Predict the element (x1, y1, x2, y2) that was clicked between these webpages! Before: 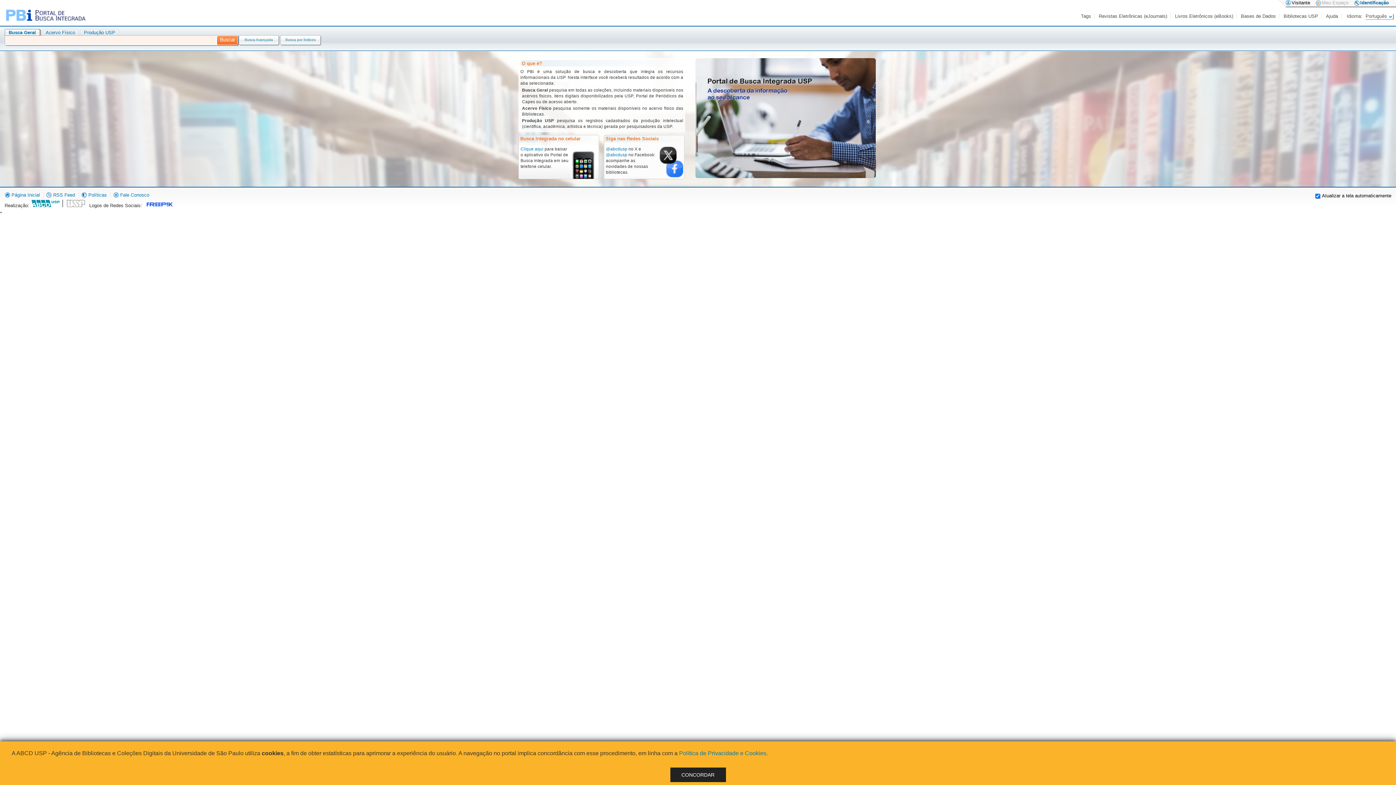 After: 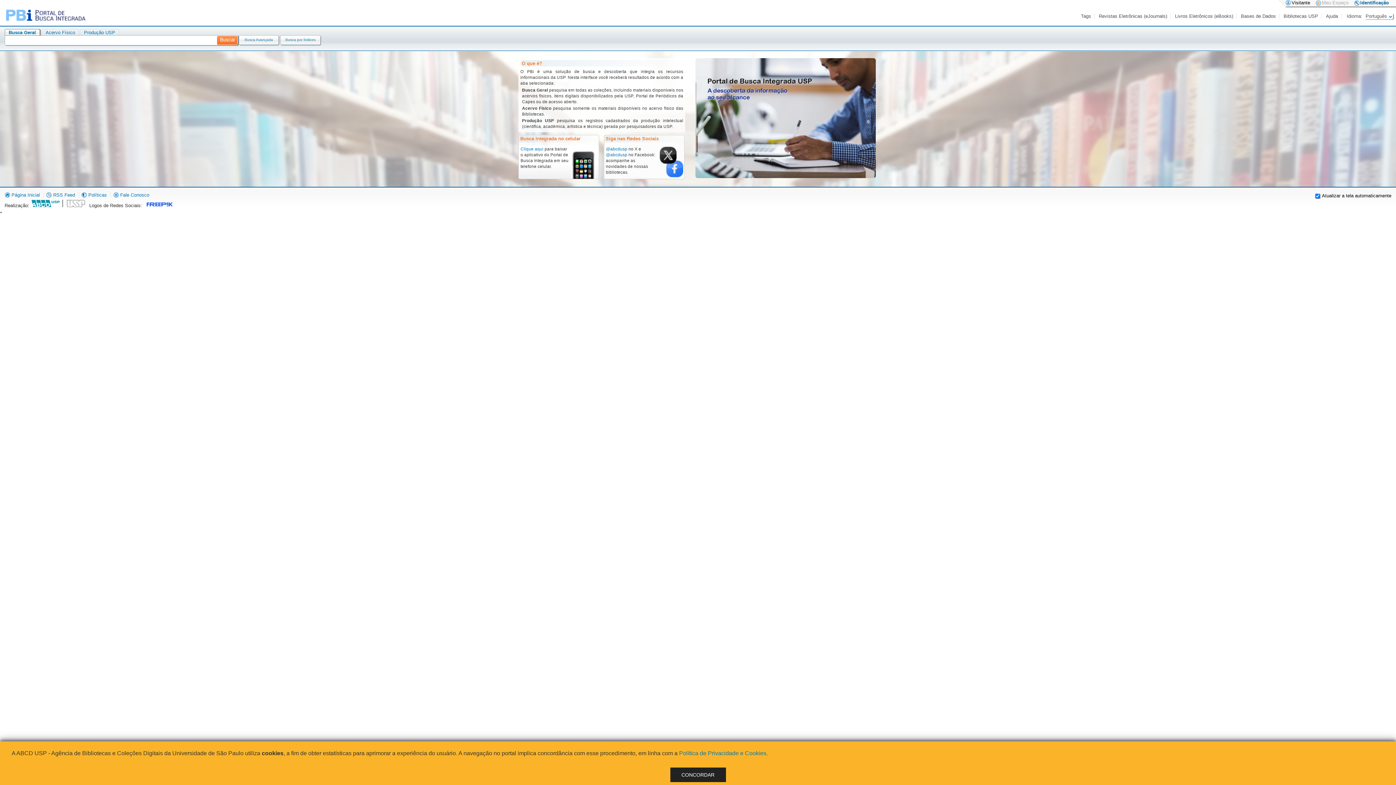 Action: bbox: (30, 202, 62, 208)